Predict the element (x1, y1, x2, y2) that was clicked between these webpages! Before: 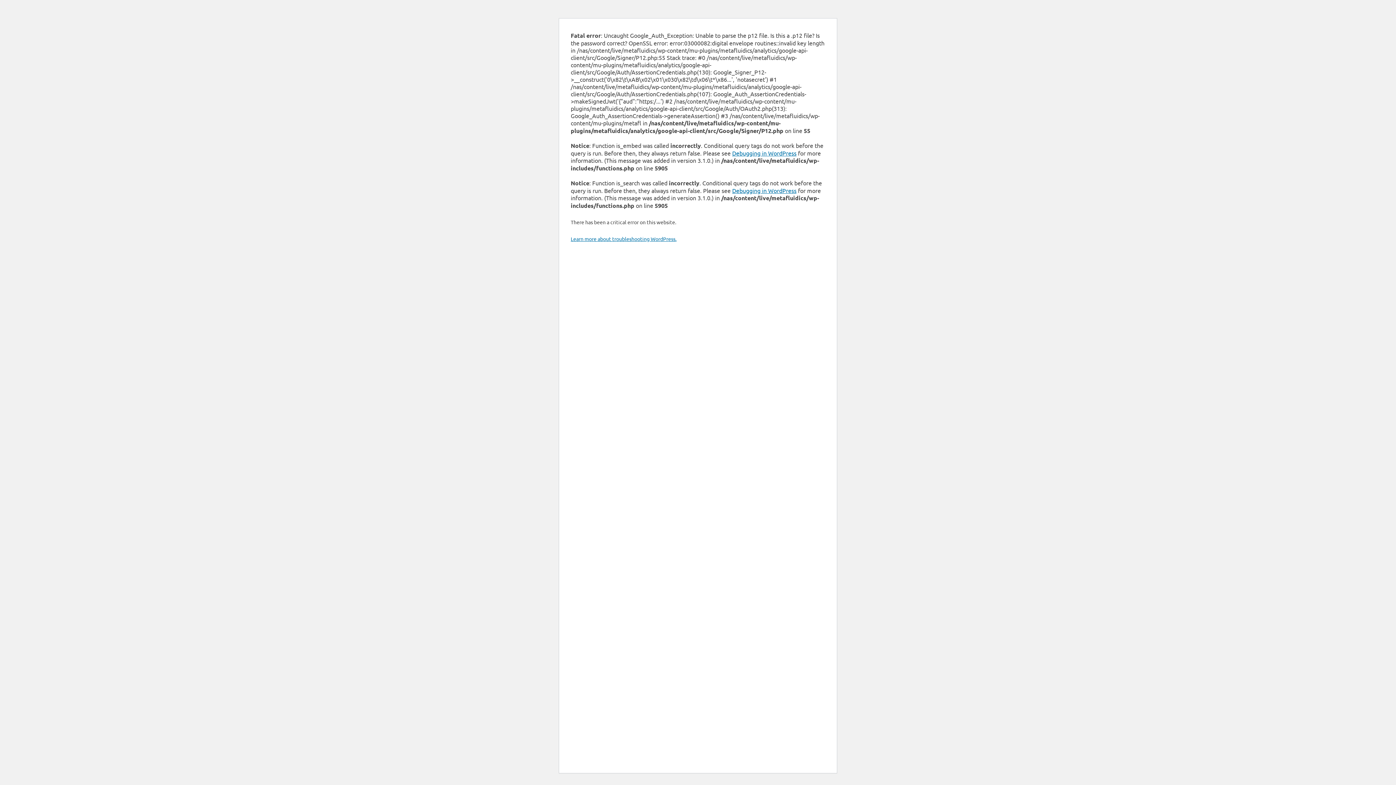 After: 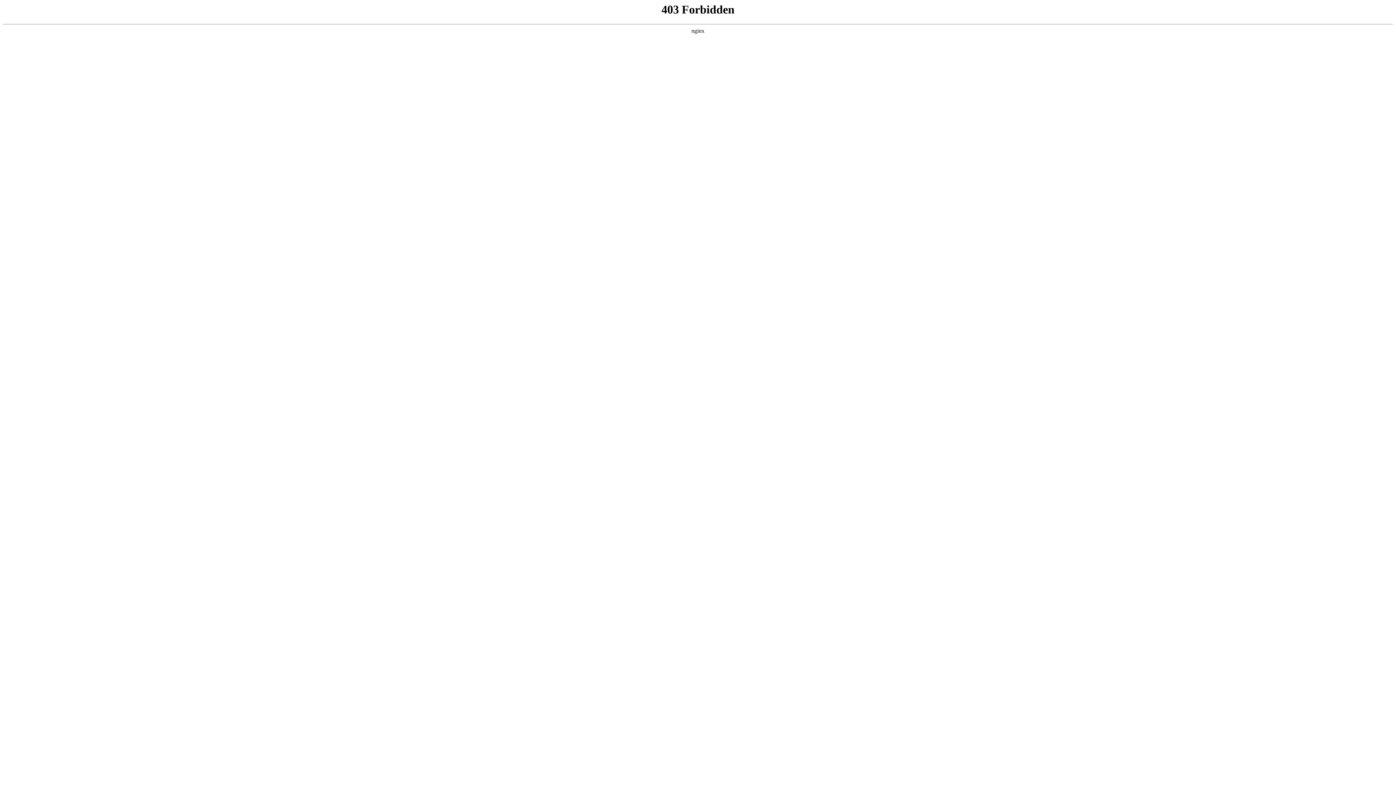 Action: bbox: (732, 149, 796, 156) label: Debugging in WordPress